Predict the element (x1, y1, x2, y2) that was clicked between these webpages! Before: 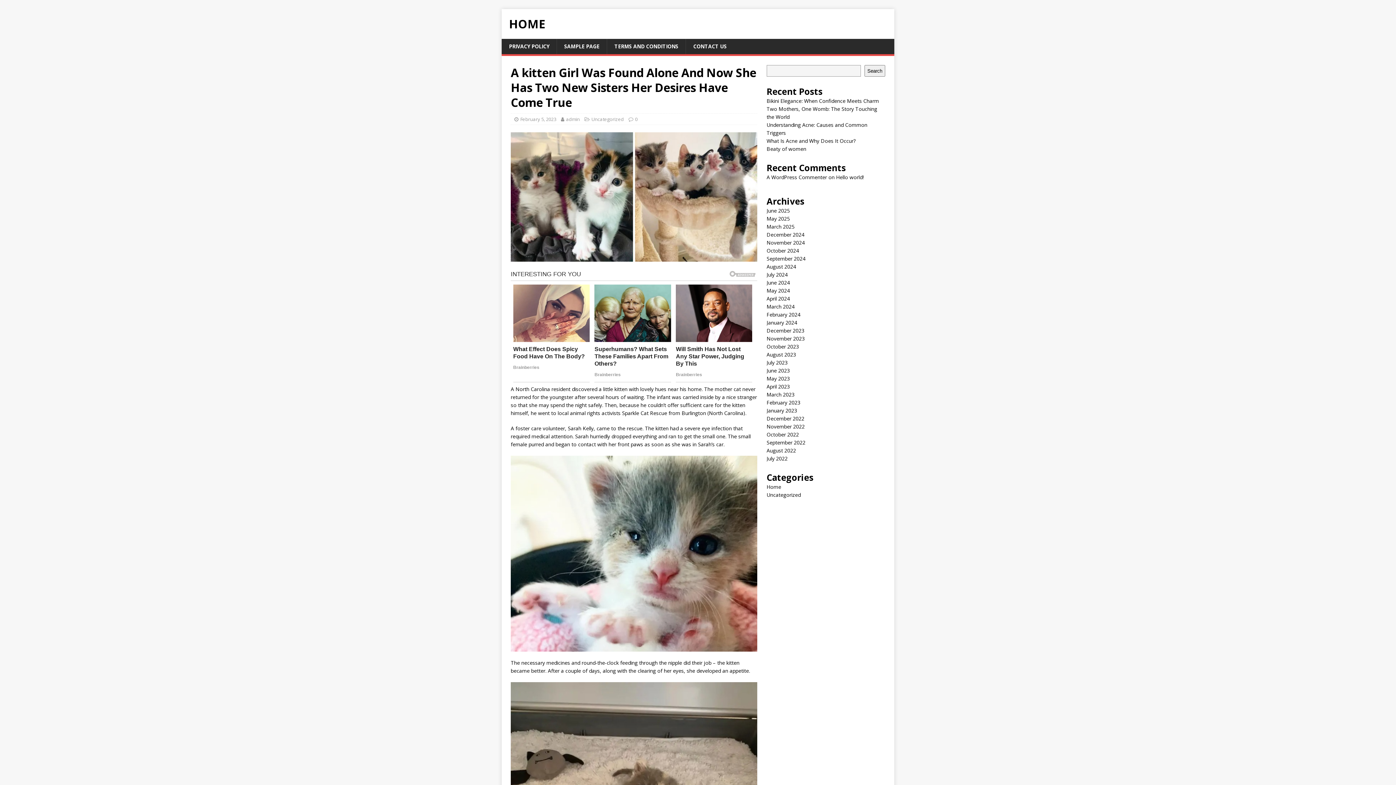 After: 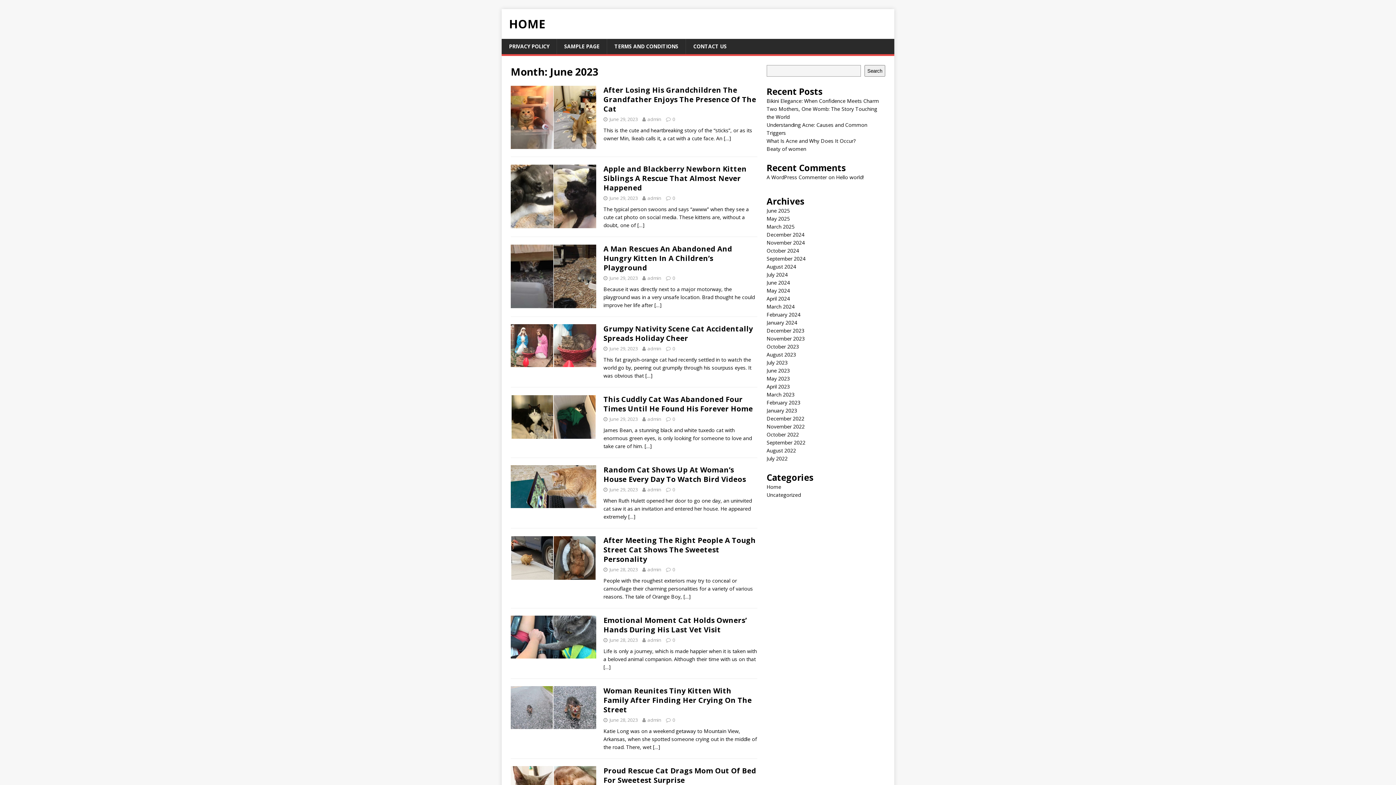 Action: label: June 2023 bbox: (766, 367, 790, 374)